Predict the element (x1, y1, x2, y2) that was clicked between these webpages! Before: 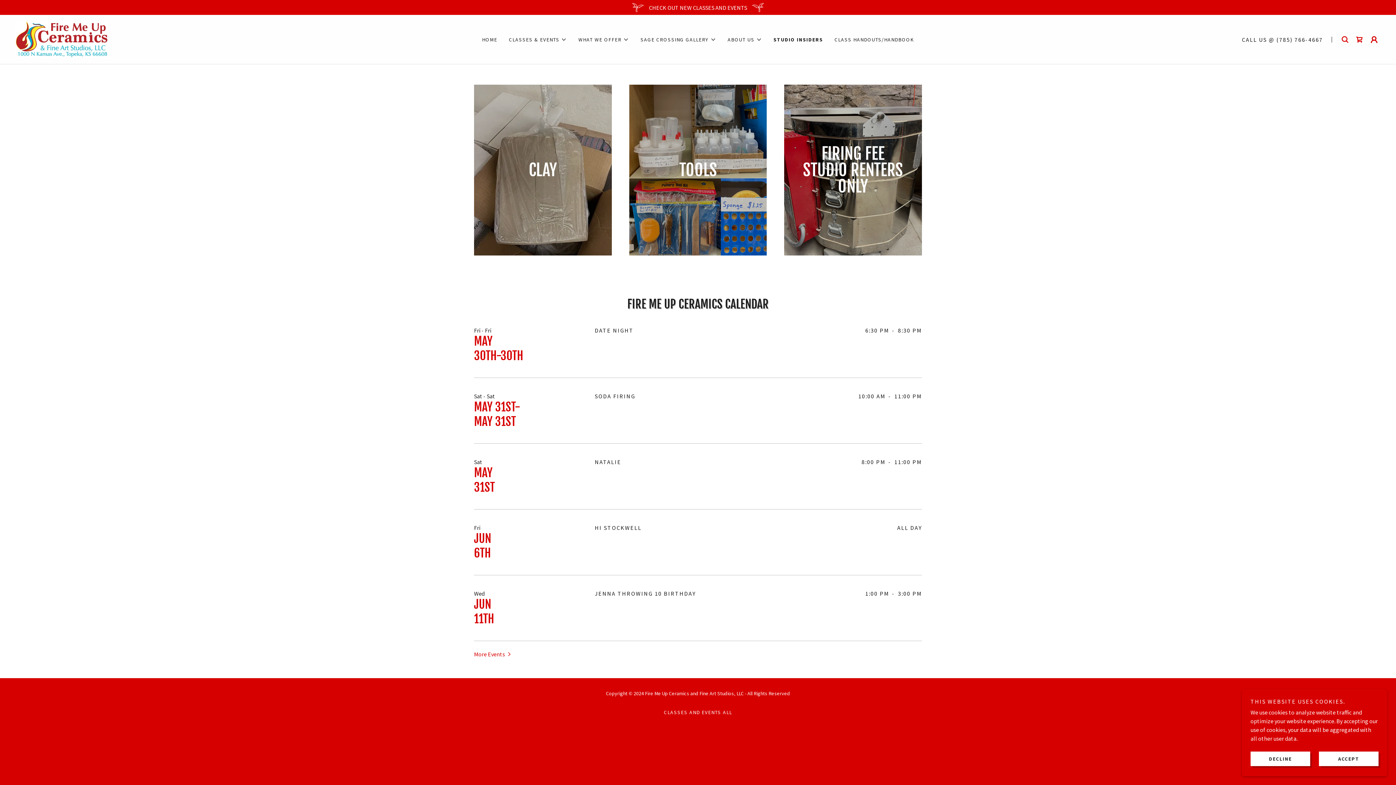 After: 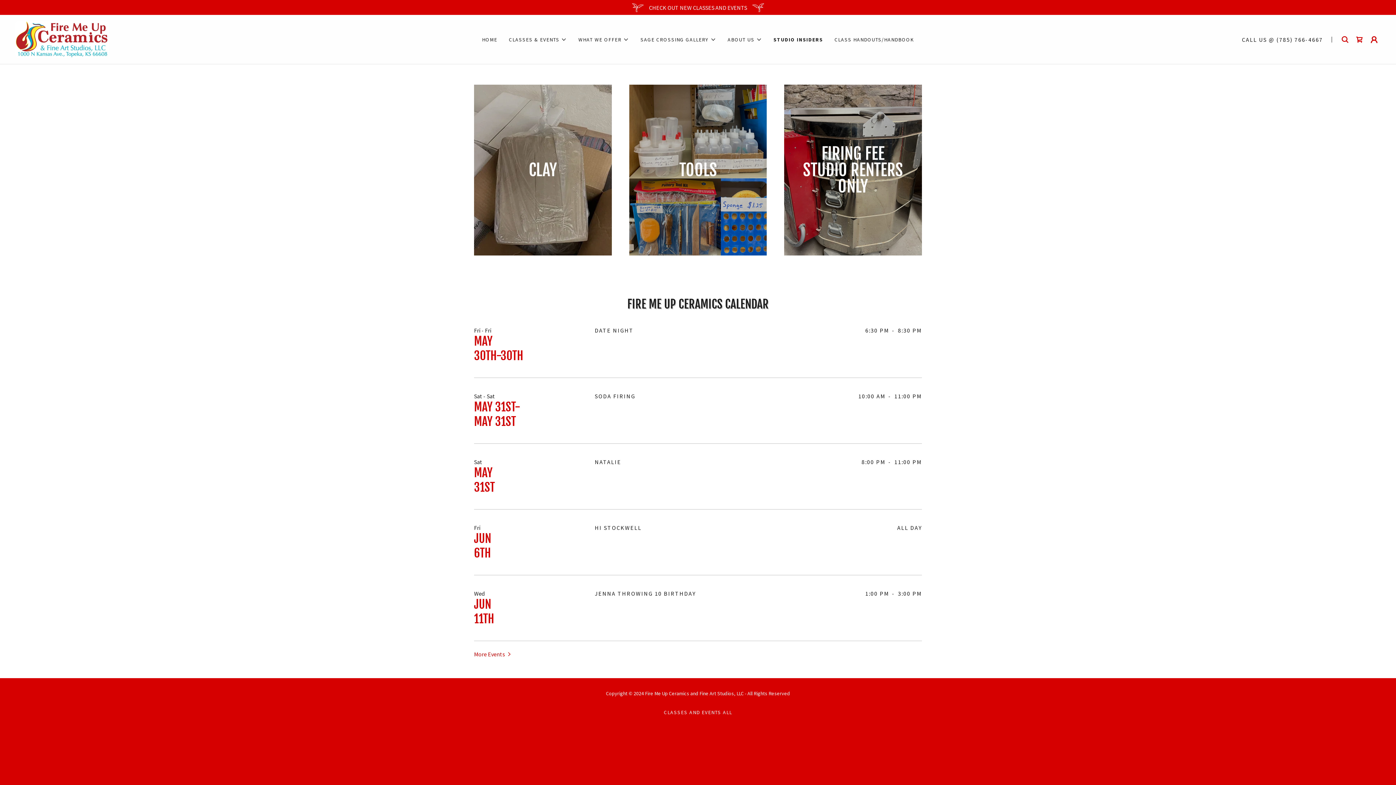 Action: label: DECLINE bbox: (1250, 752, 1310, 766)